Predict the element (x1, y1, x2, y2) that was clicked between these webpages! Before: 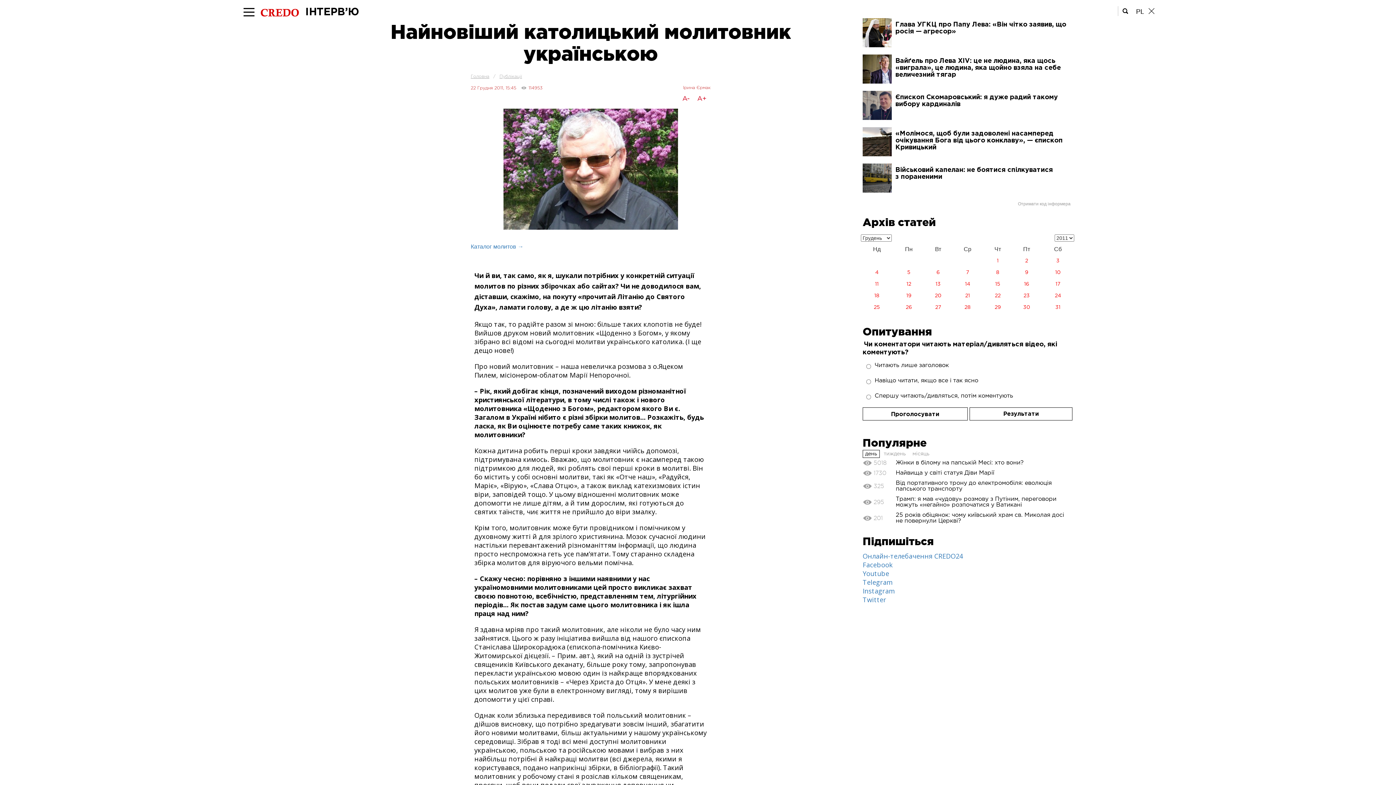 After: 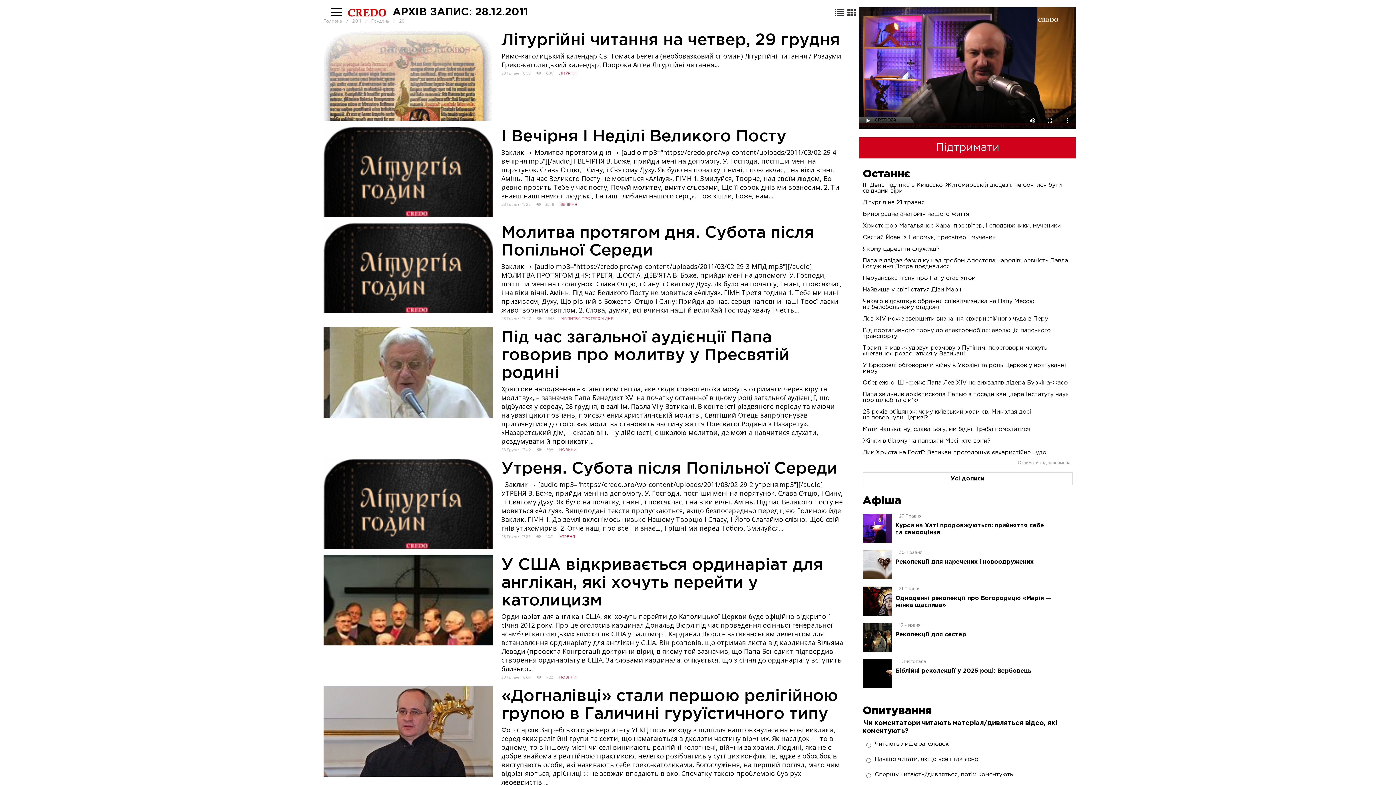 Action: bbox: (951, 301, 984, 313) label: 28